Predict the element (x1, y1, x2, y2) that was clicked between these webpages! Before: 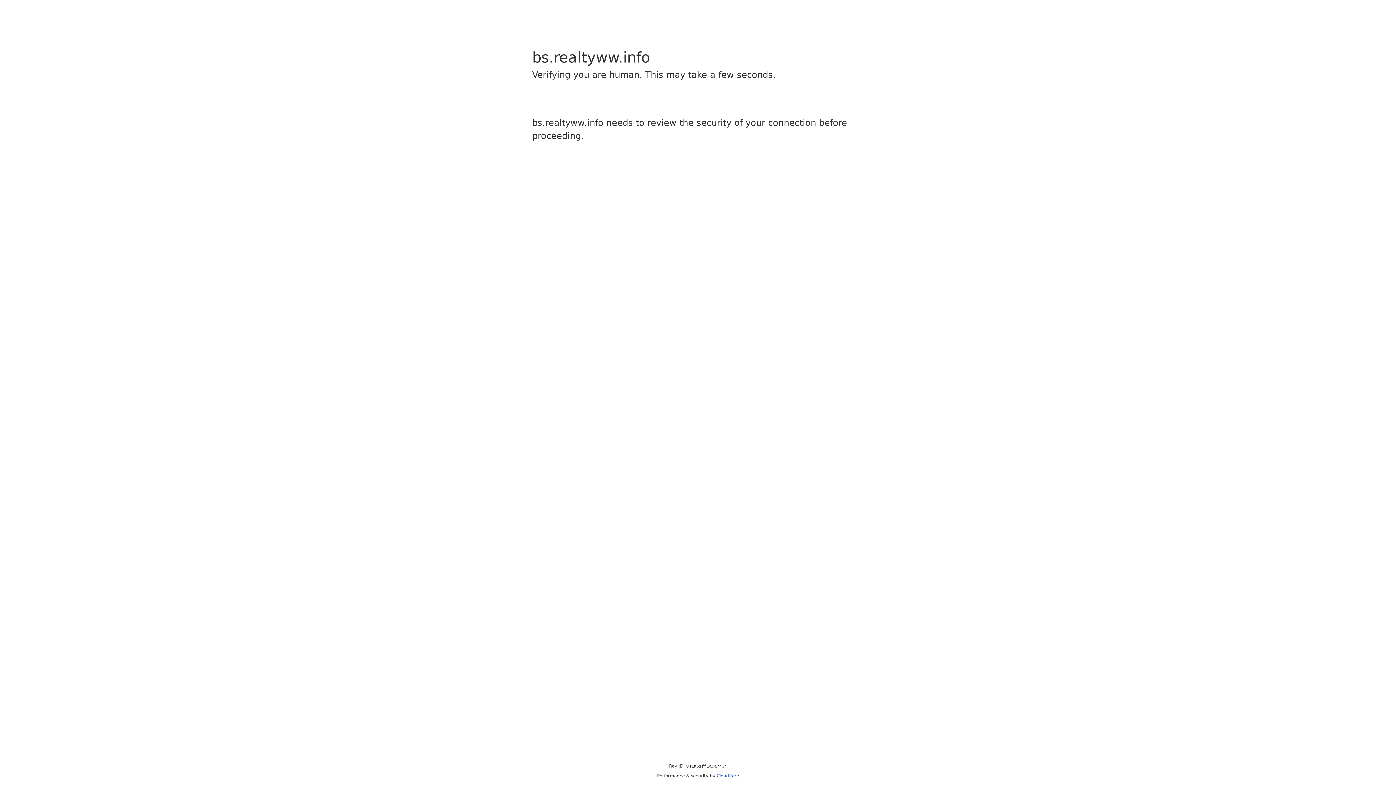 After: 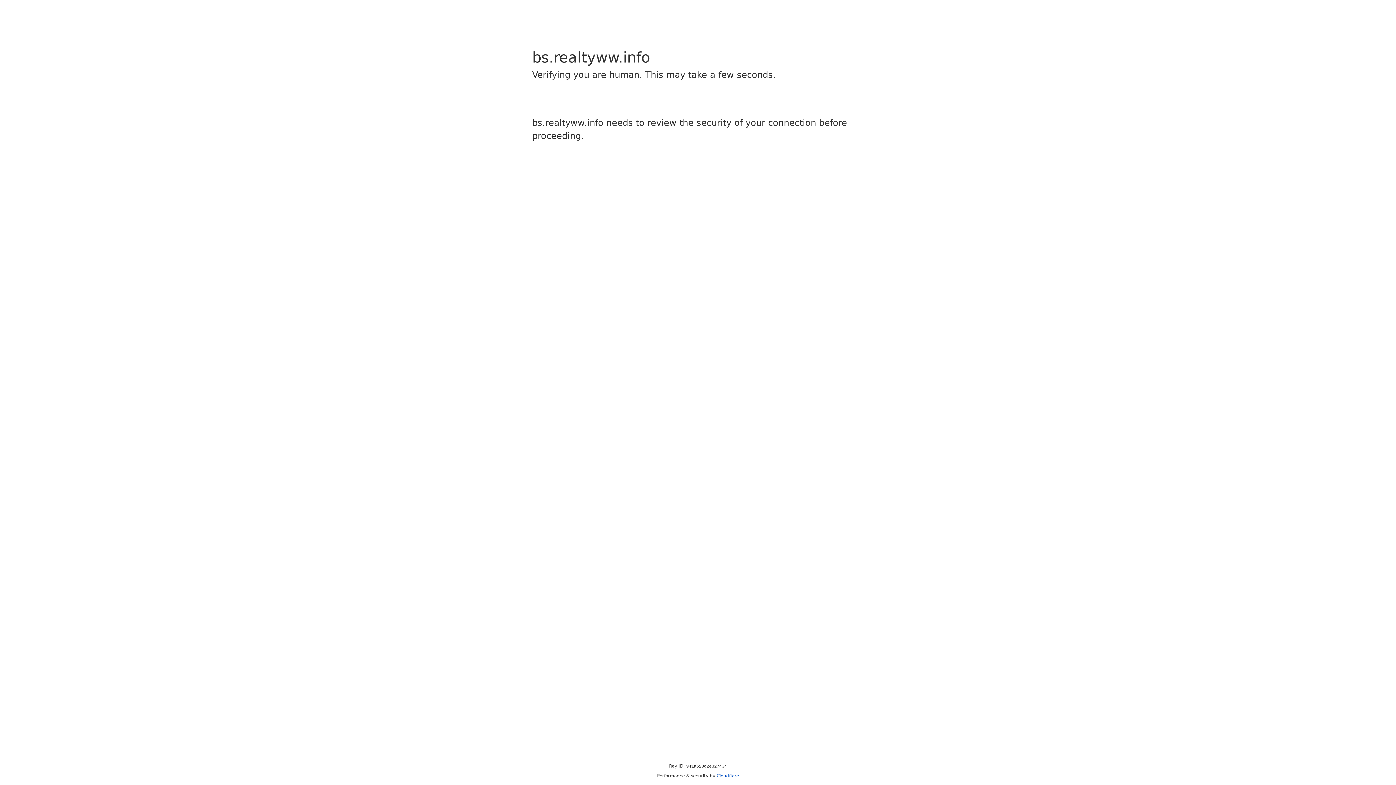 Action: label: Cloudflare bbox: (716, 773, 739, 778)